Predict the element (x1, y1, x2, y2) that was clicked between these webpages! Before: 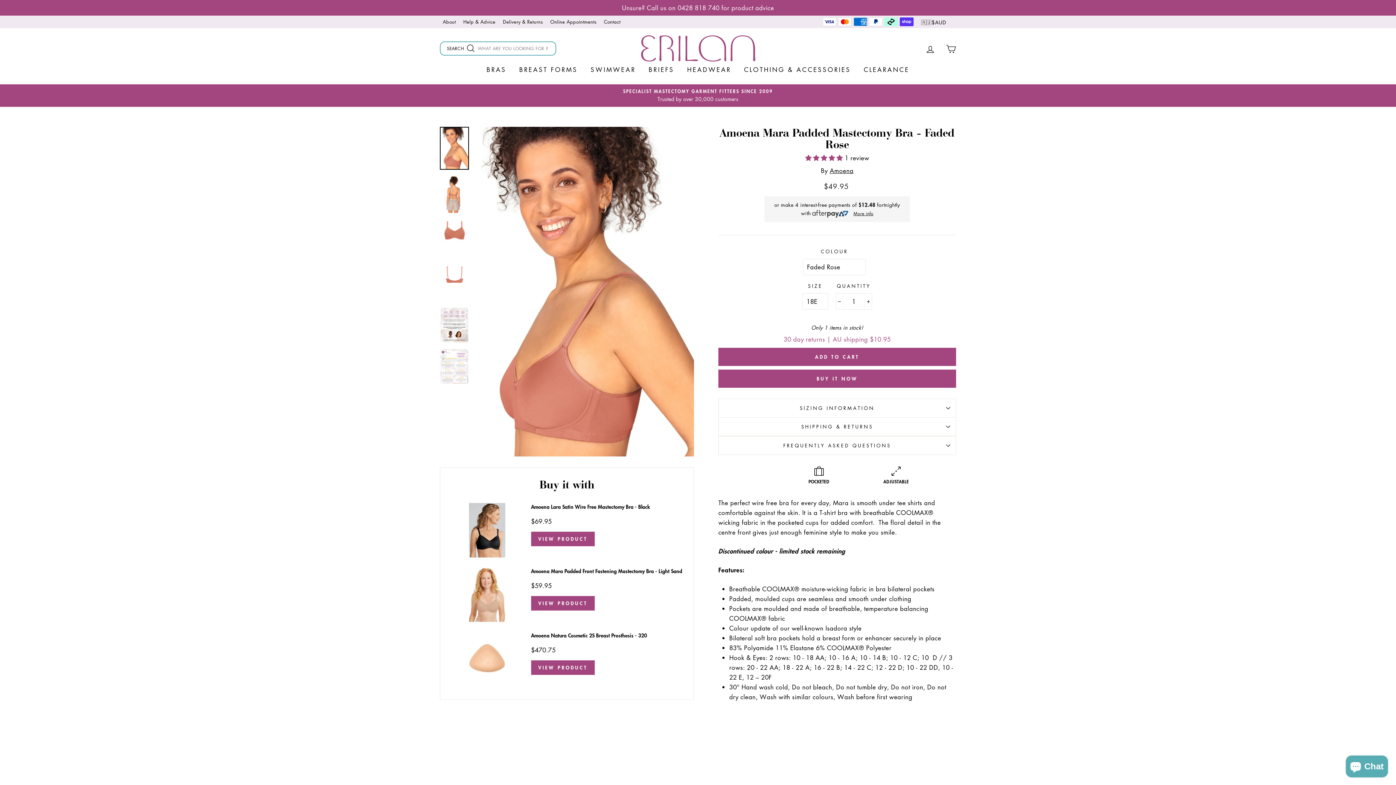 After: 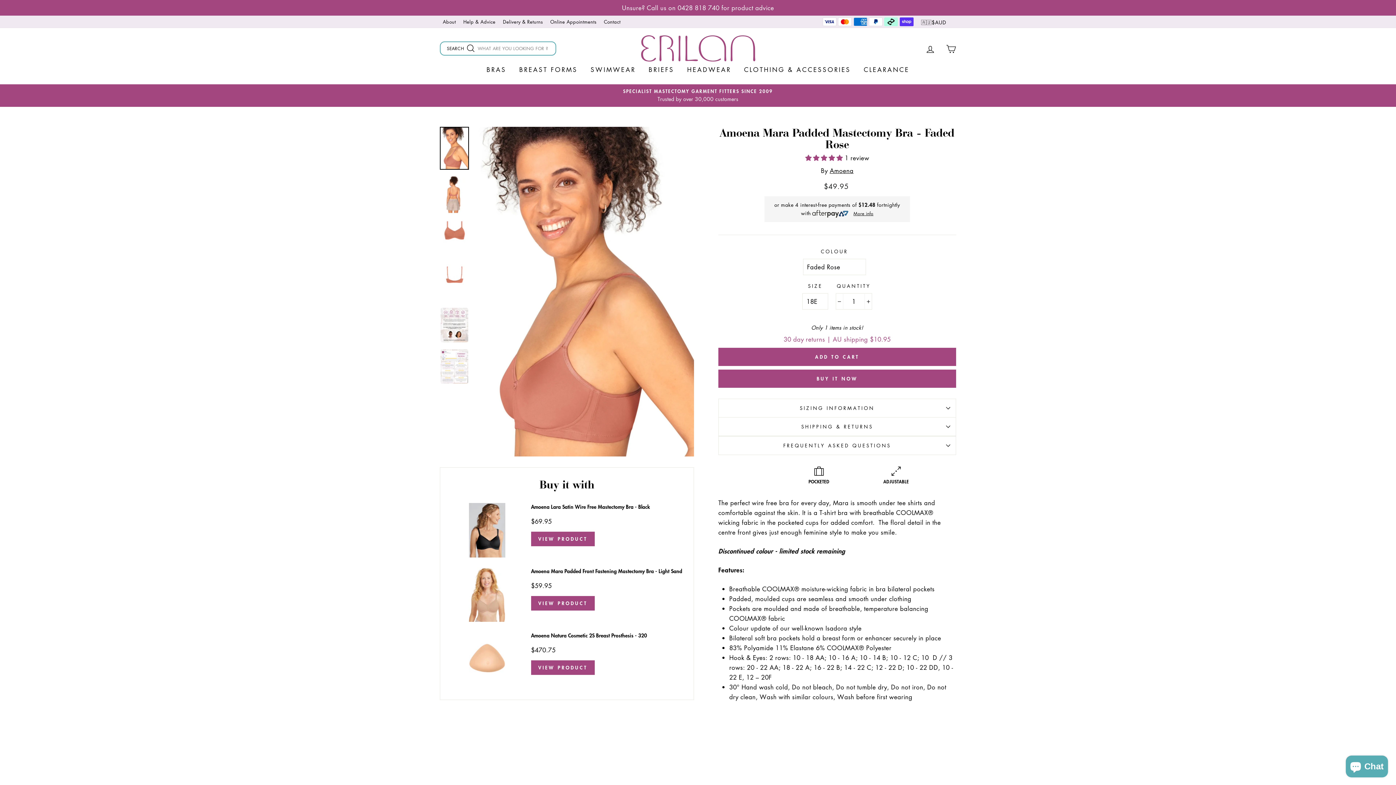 Action: bbox: (440, 127, 468, 169)